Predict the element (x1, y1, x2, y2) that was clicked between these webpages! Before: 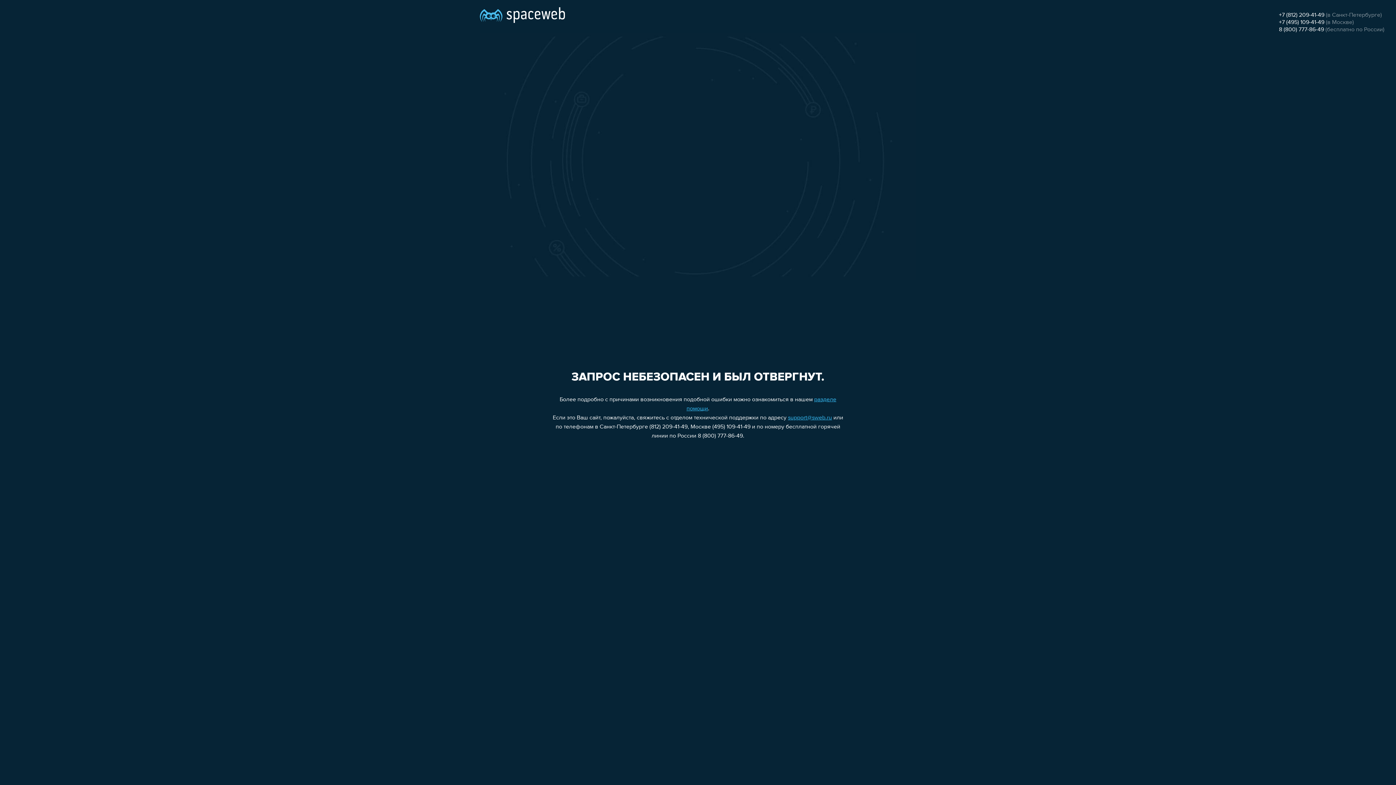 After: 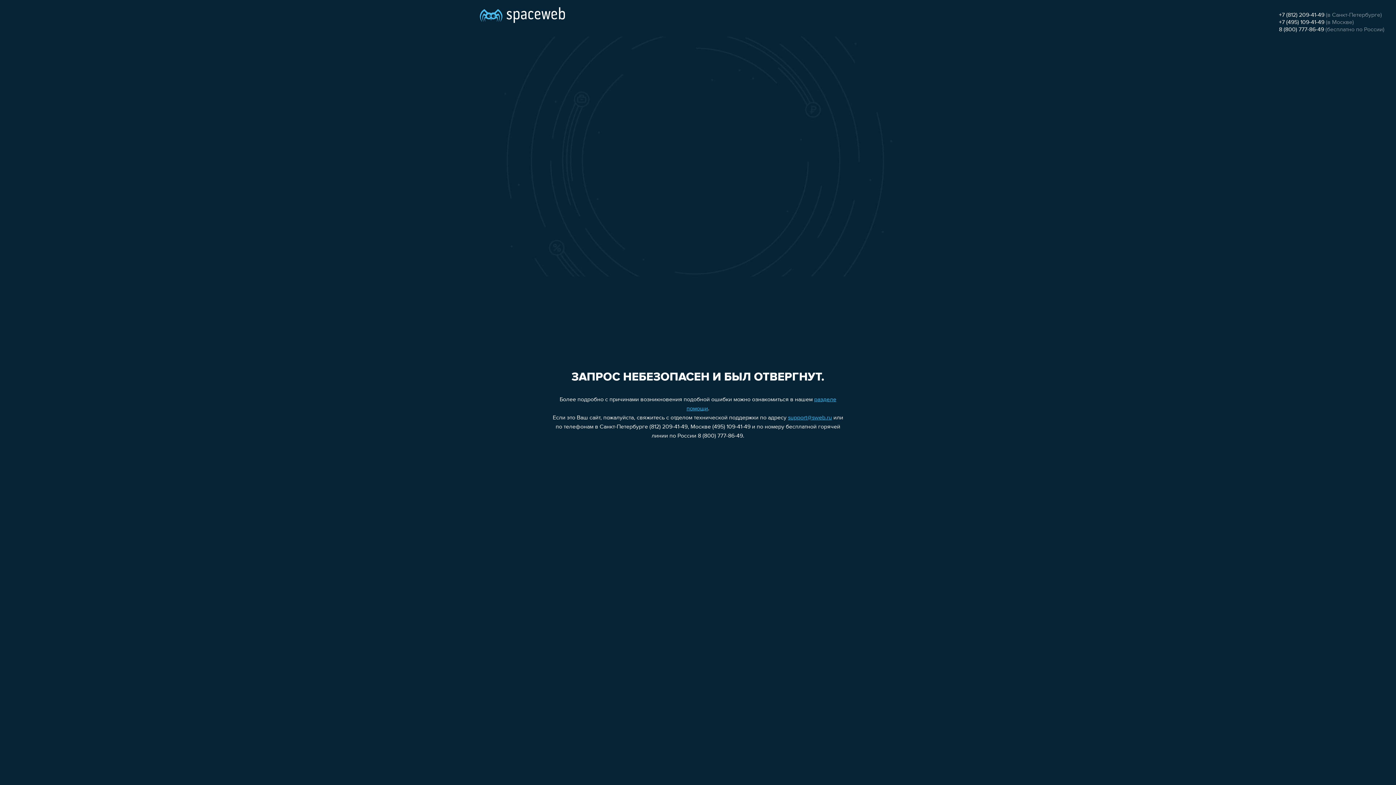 Action: bbox: (1279, 26, 1324, 32) label: 8 (800) 777-86-49